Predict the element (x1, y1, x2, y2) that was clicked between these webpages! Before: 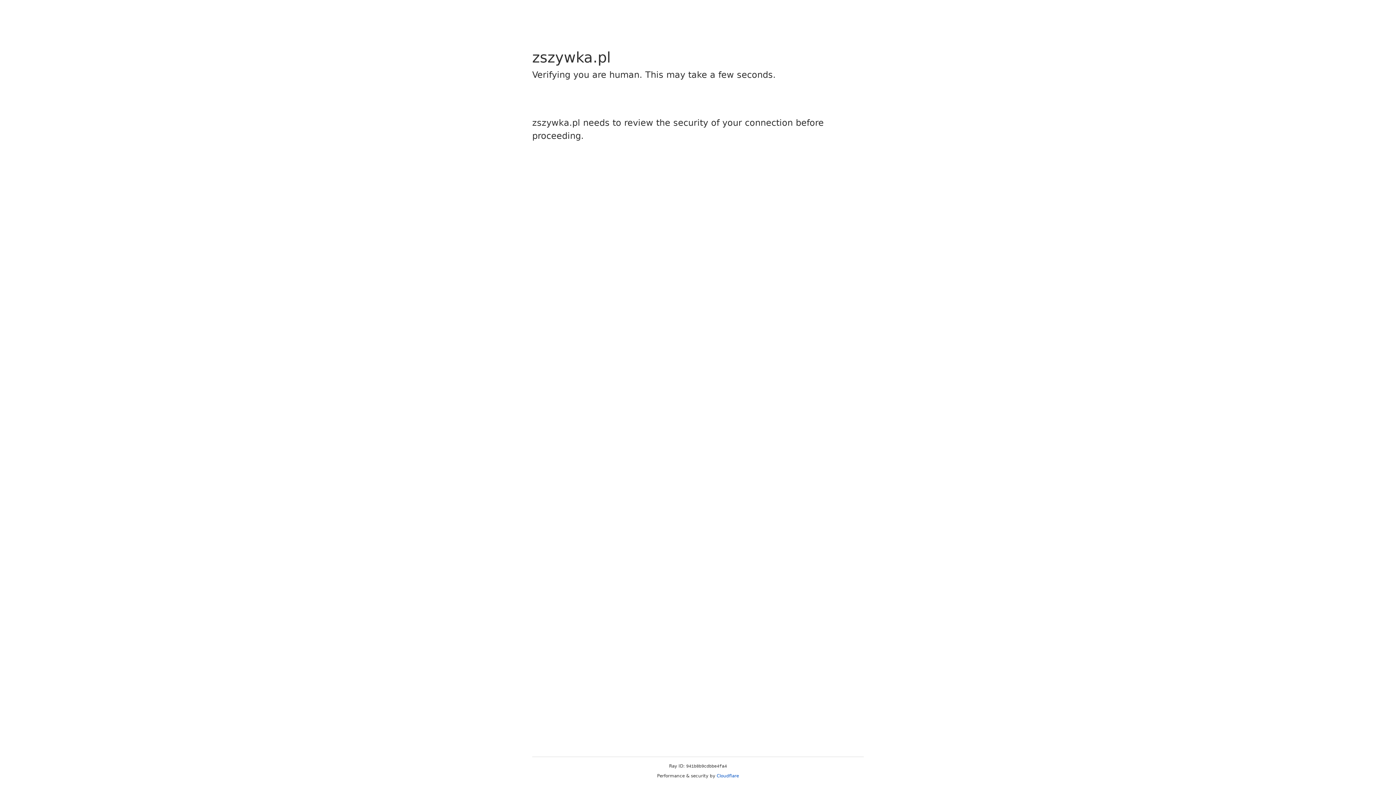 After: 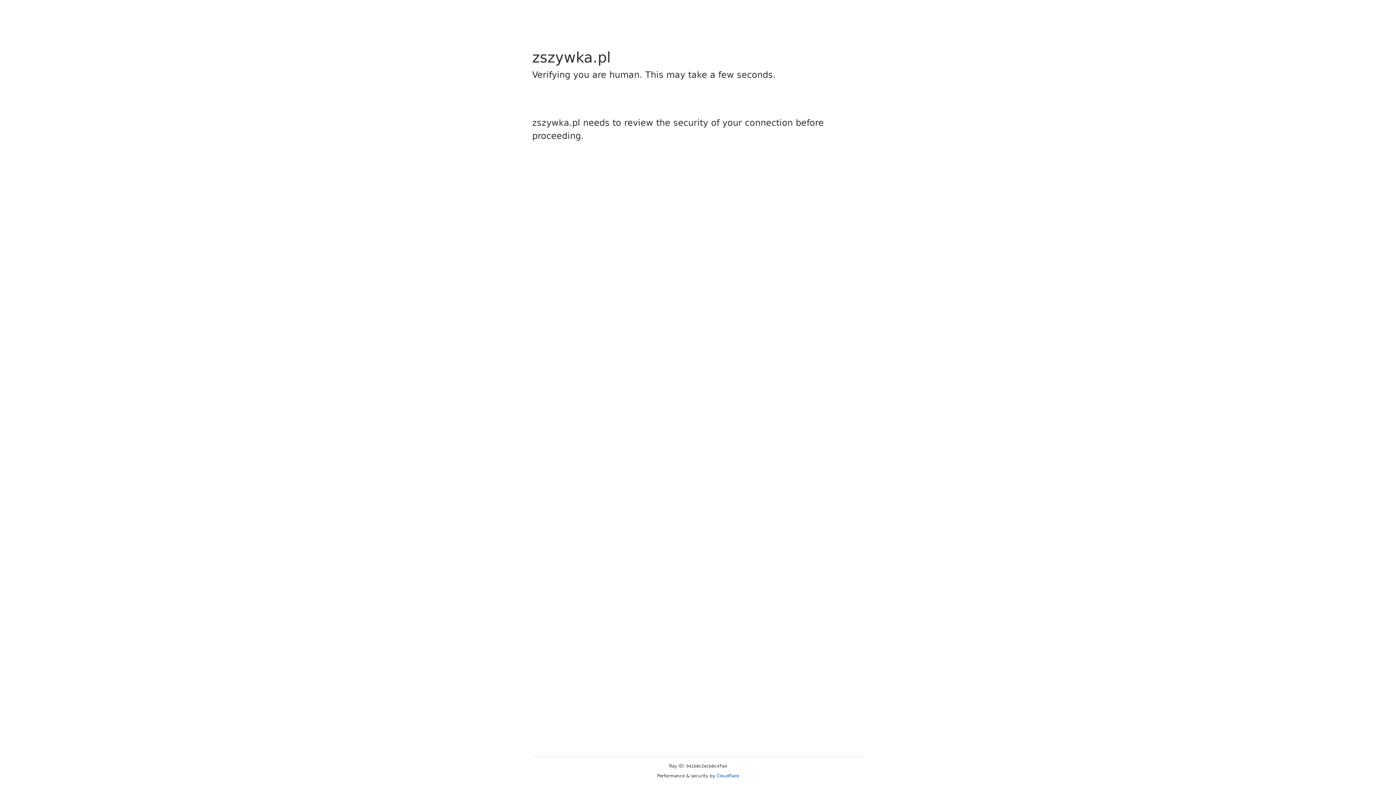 Action: label: Cloudflare bbox: (716, 773, 739, 778)